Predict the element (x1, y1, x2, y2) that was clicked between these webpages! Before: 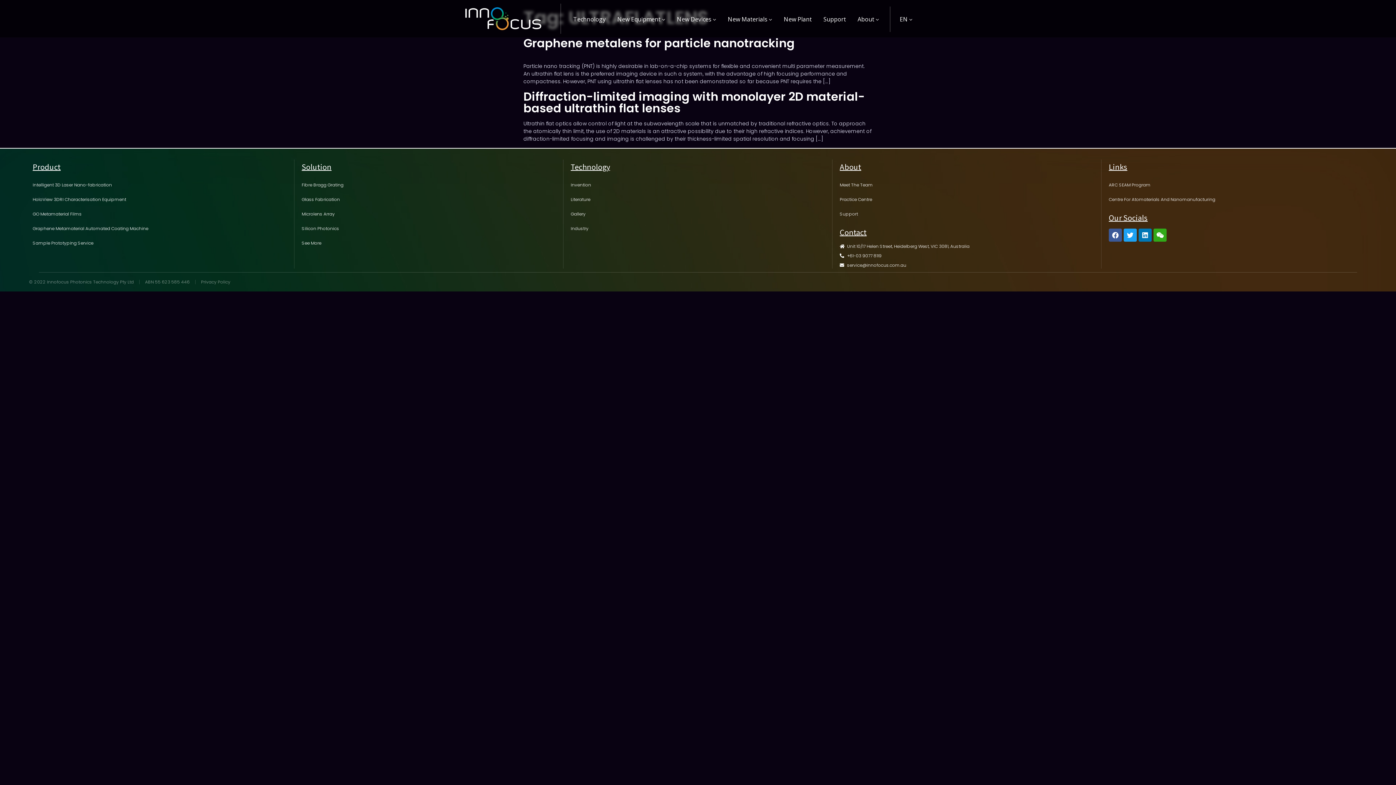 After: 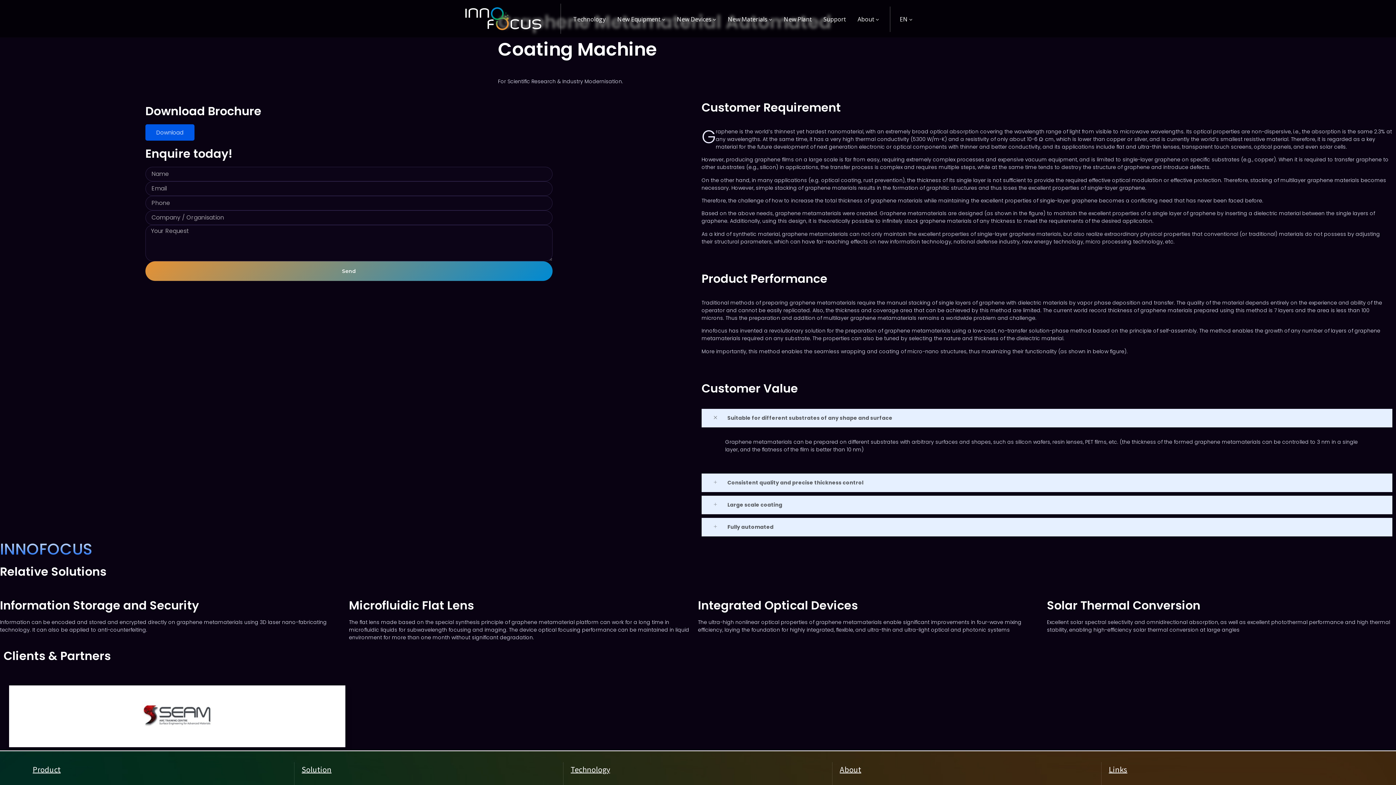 Action: label: Graphene Metamaterial Automated Coating Machine bbox: (32, 221, 290, 236)